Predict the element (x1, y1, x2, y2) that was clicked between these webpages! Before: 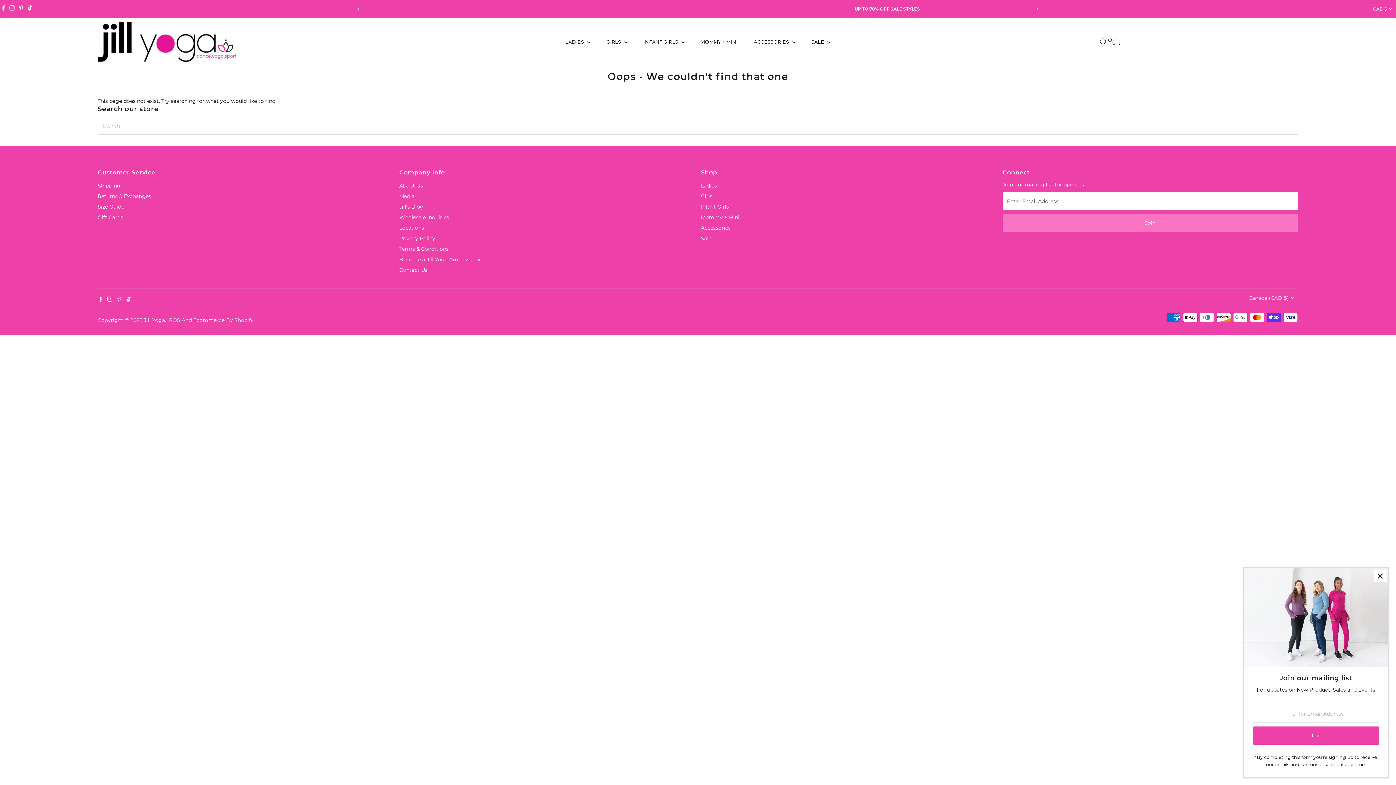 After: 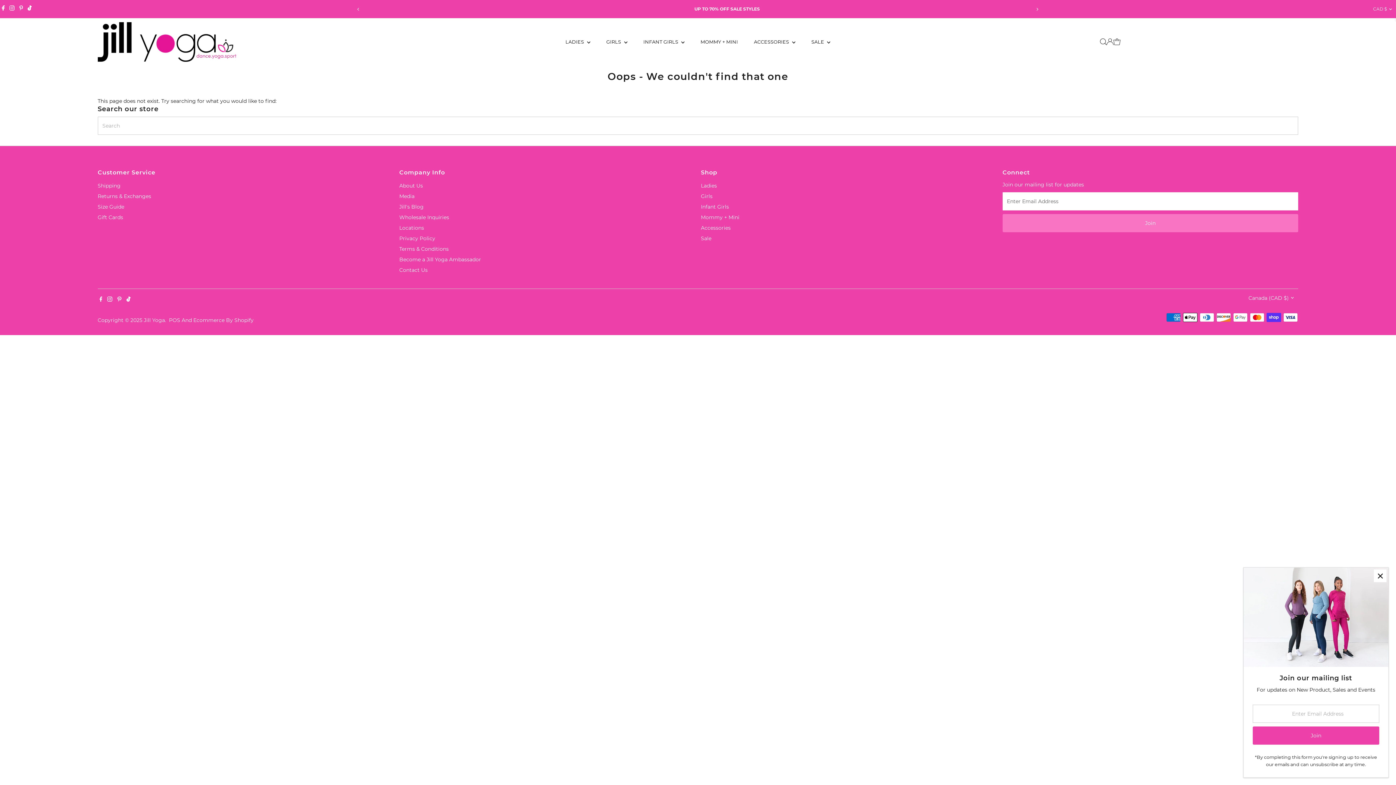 Action: bbox: (169, 317, 180, 323) label: POS